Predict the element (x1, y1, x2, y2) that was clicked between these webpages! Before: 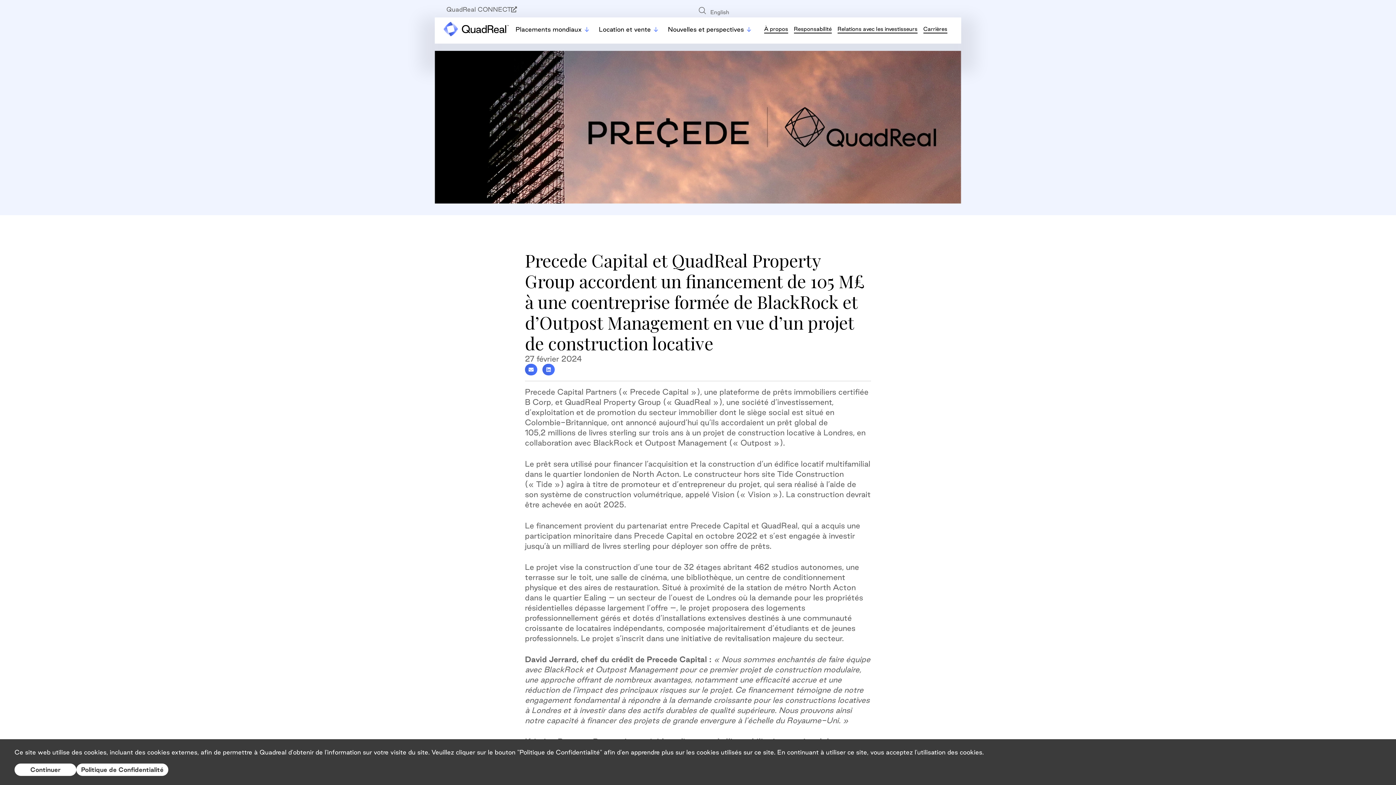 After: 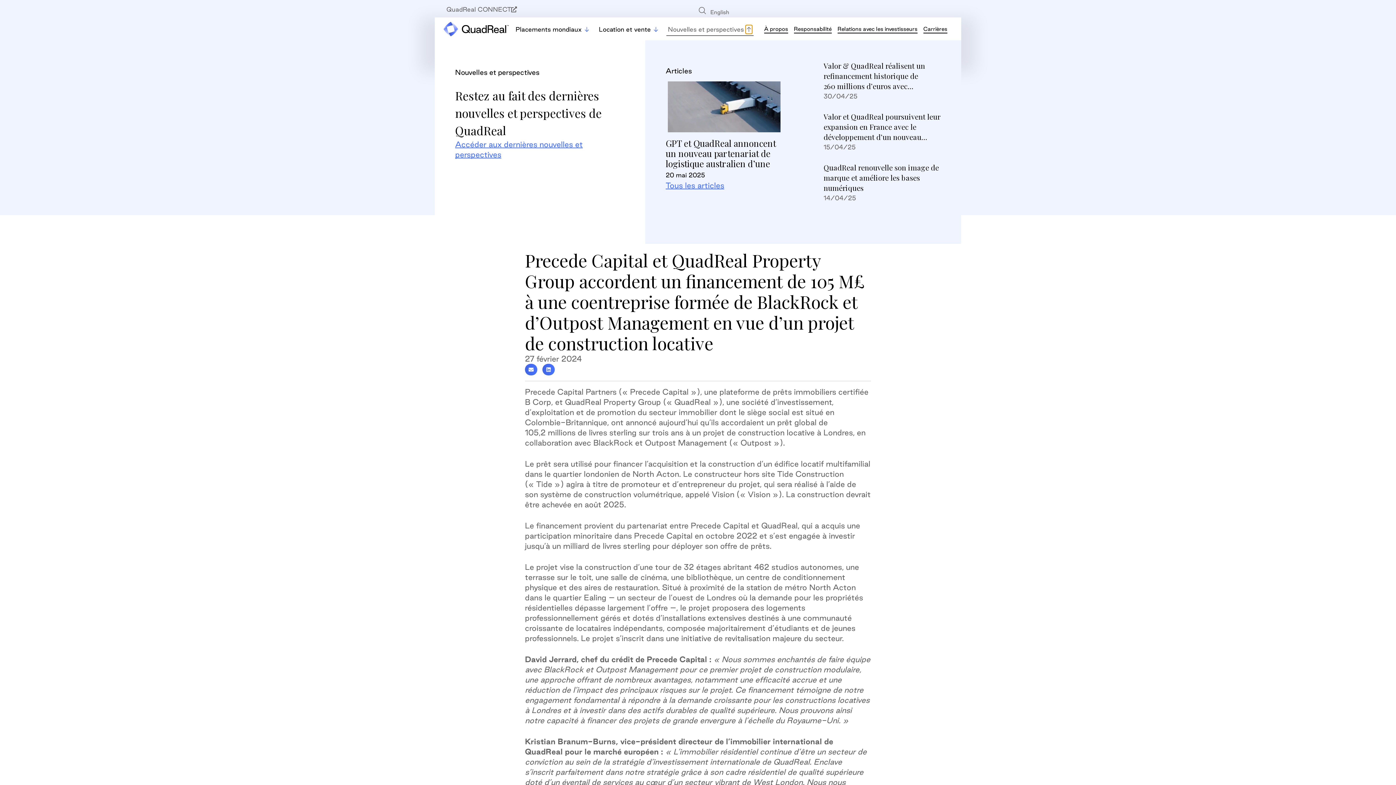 Action: bbox: (745, 25, 752, 33) label: Ouvrir Nouvelles et perspectives